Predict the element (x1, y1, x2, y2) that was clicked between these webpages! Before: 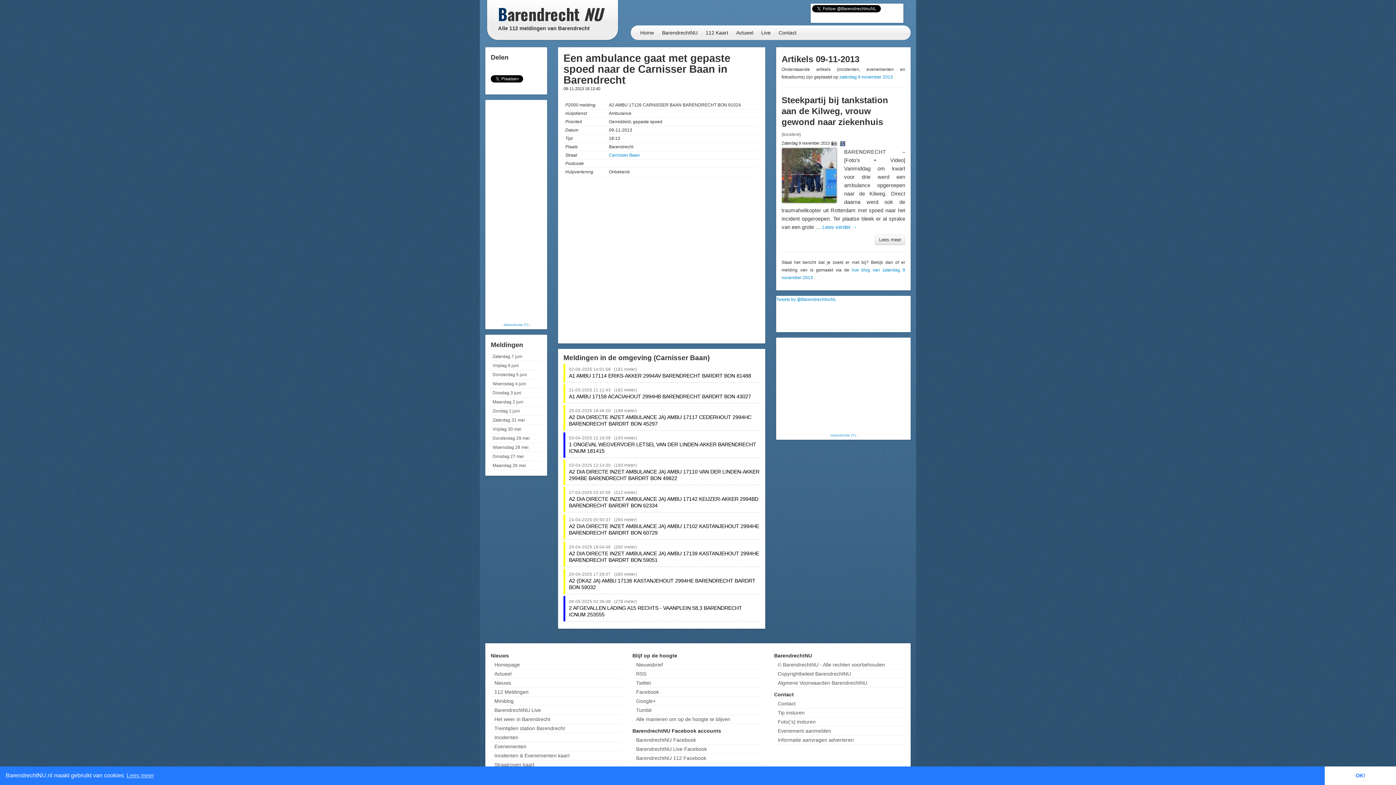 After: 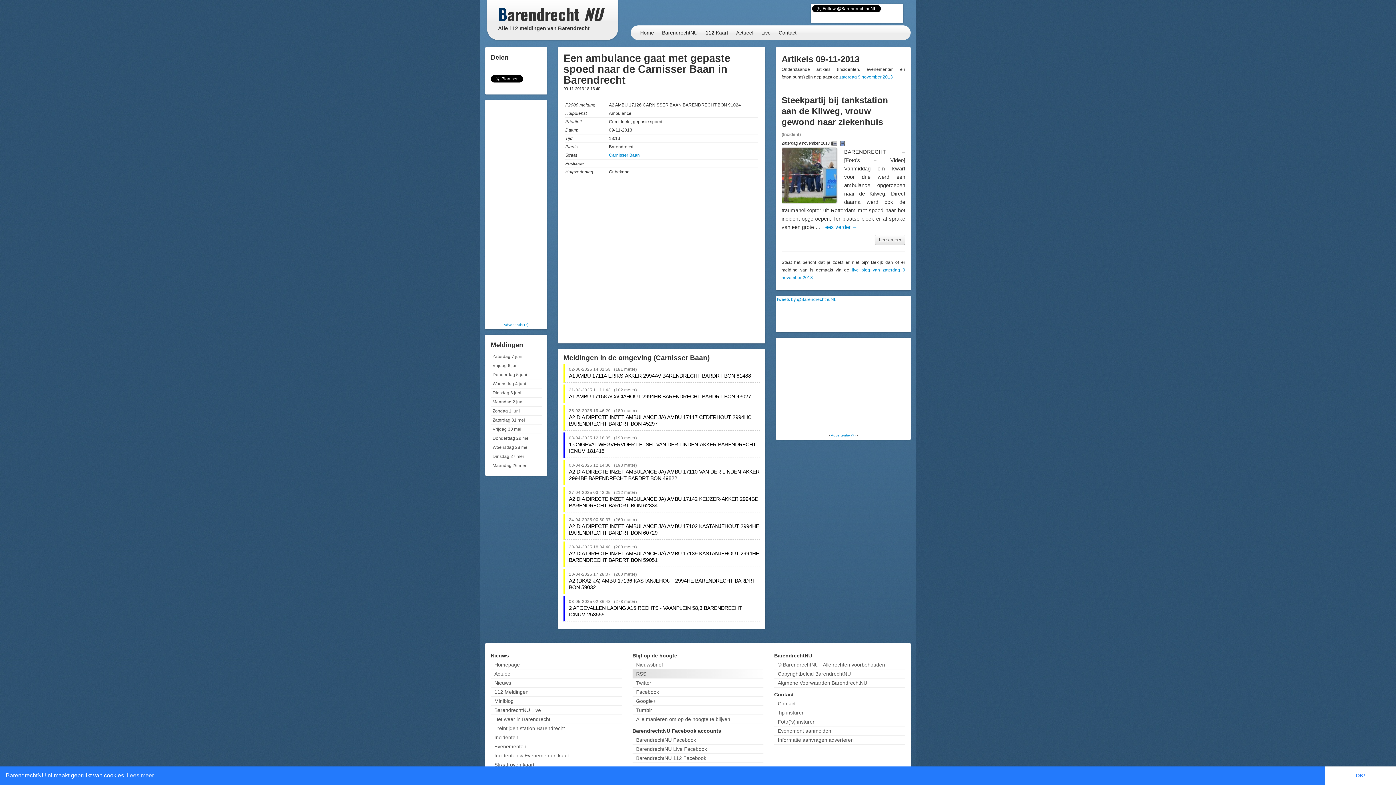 Action: bbox: (632, 669, 763, 678) label: RSS